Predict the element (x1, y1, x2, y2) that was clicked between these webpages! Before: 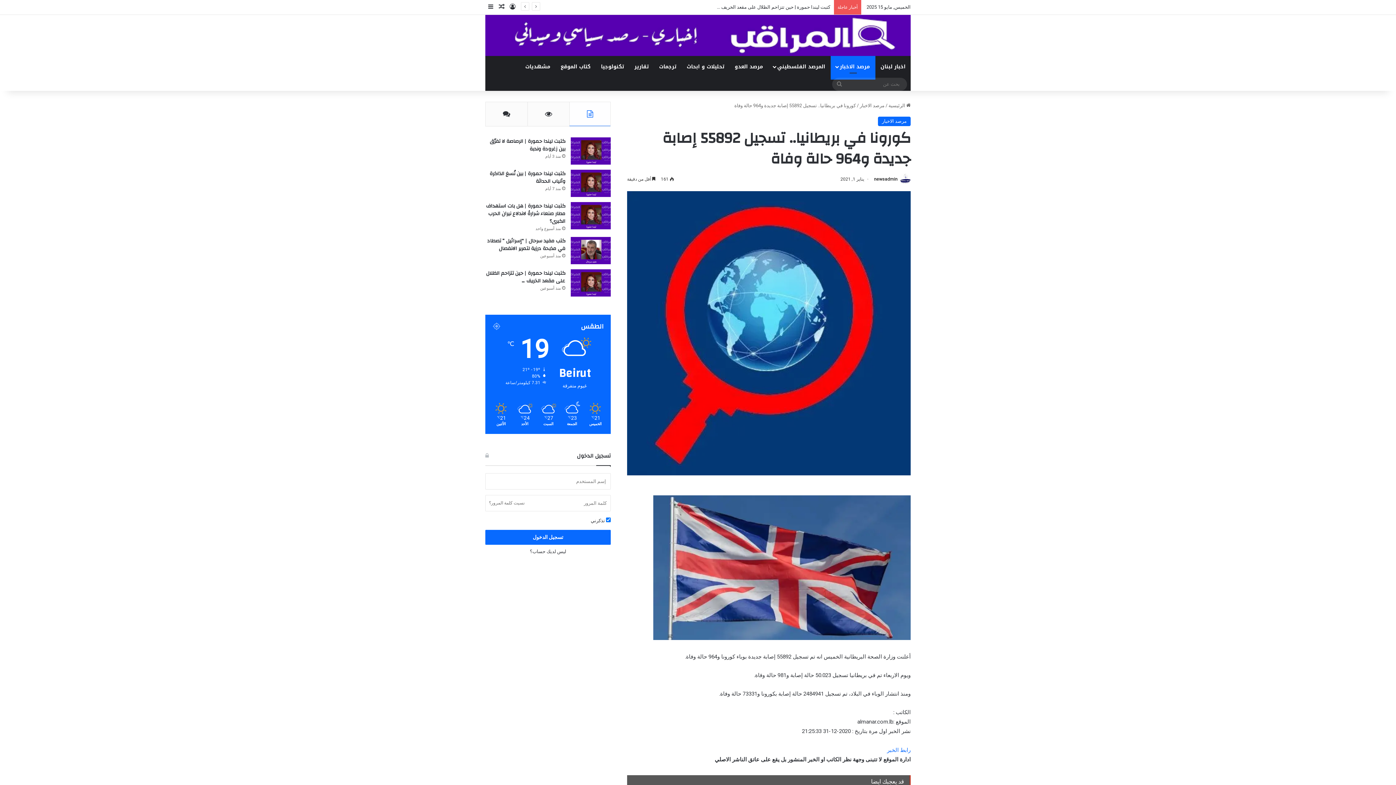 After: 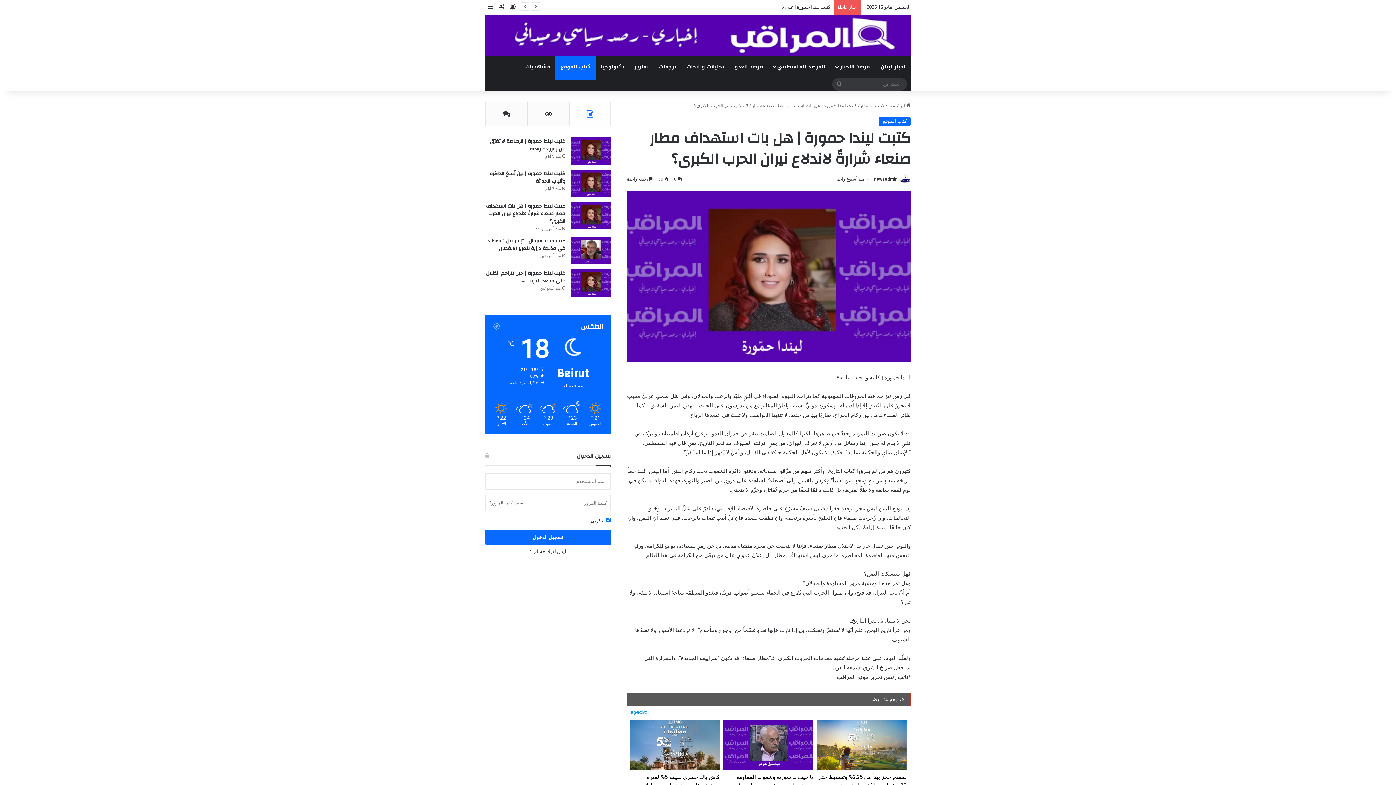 Action: bbox: (486, 201, 565, 226) label: كتبت ليندا حمورة | هل بات استهداف مطار صنعاء شرارةً لاندلاع نيران الحرب الكبرى؟